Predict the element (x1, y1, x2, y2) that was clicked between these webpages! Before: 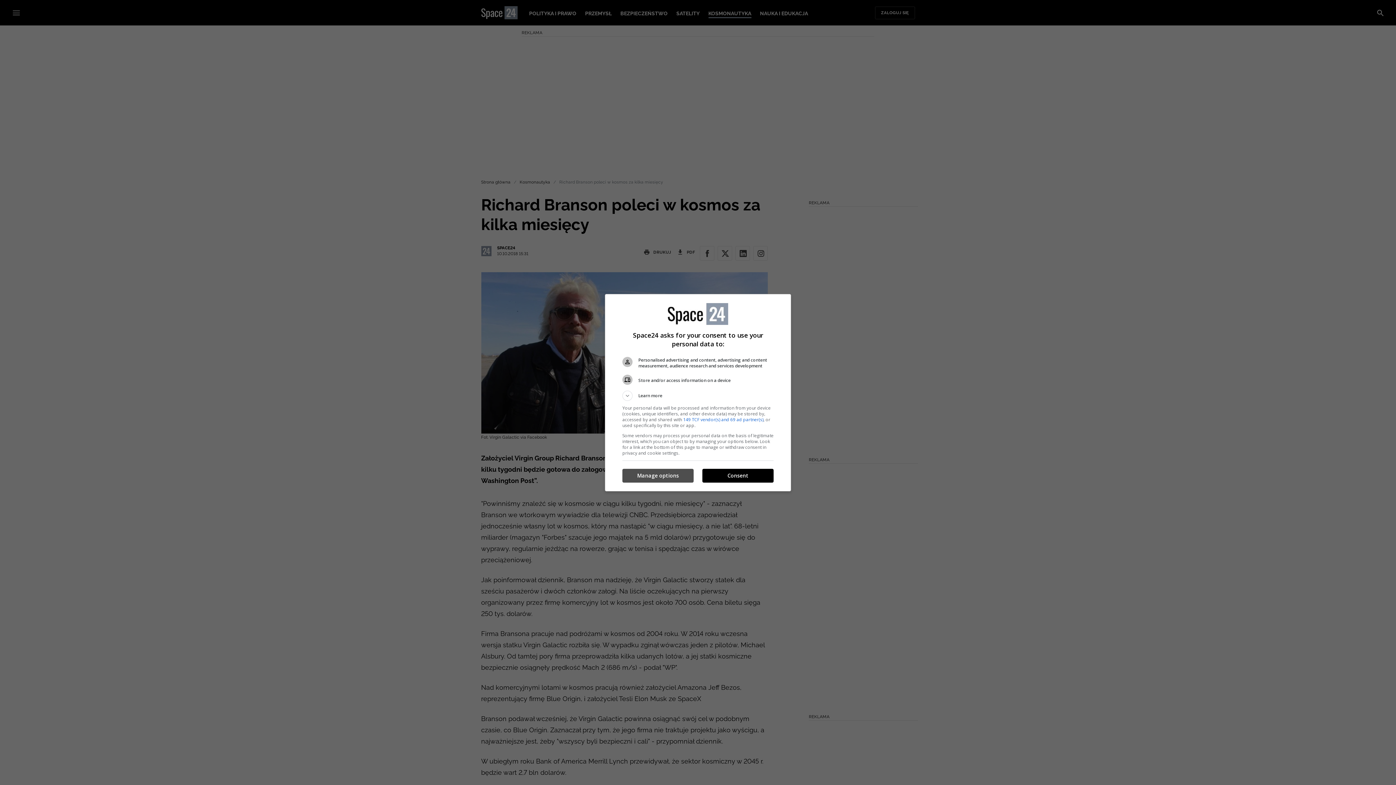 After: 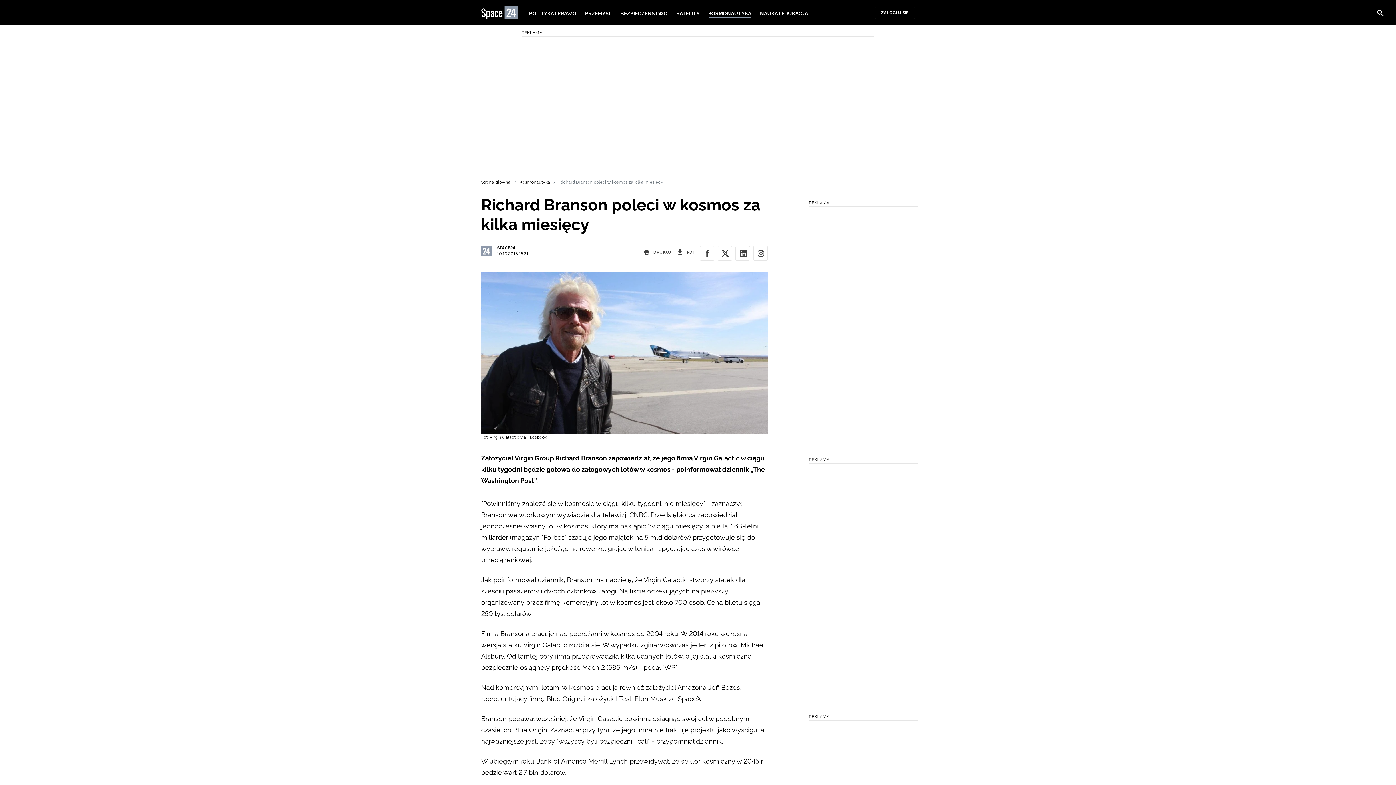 Action: bbox: (702, 469, 773, 482) label: Consent